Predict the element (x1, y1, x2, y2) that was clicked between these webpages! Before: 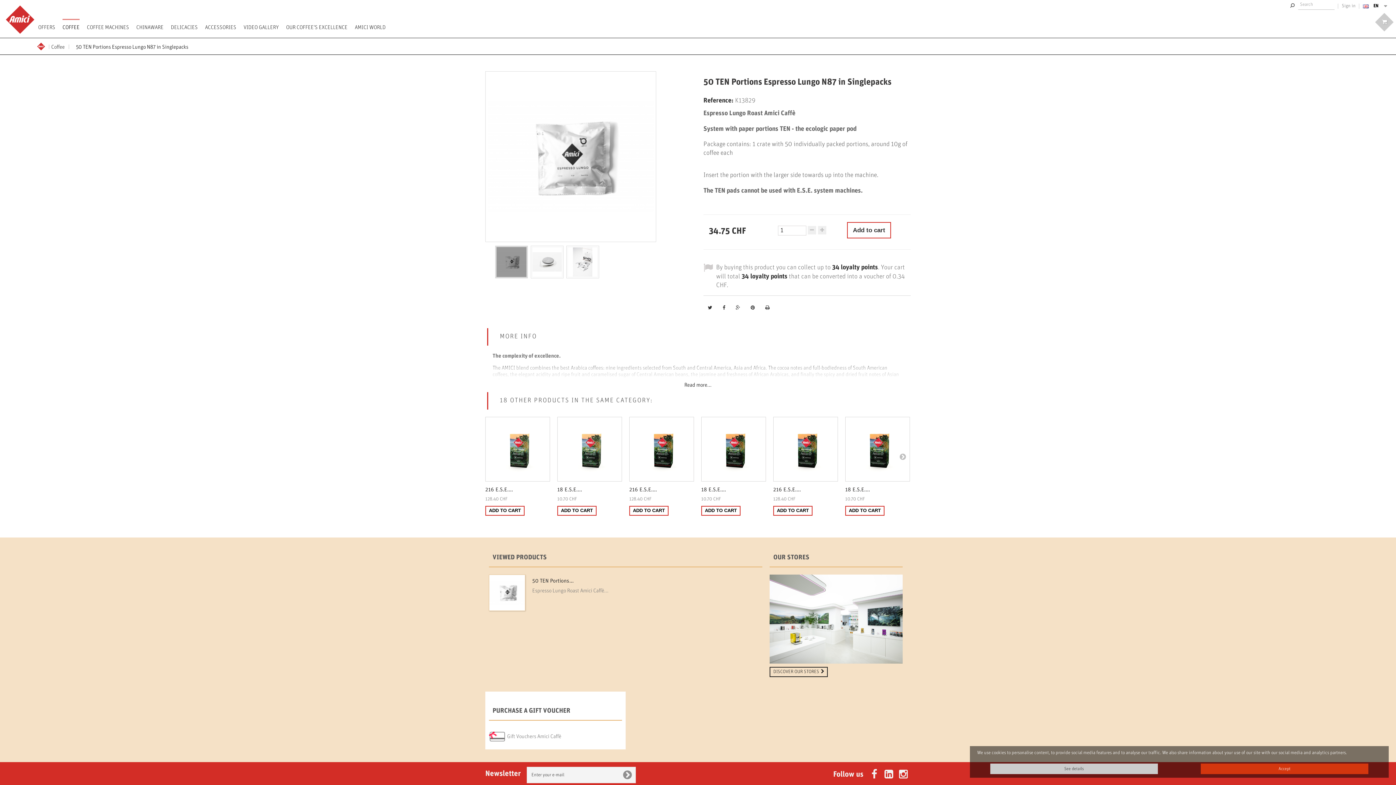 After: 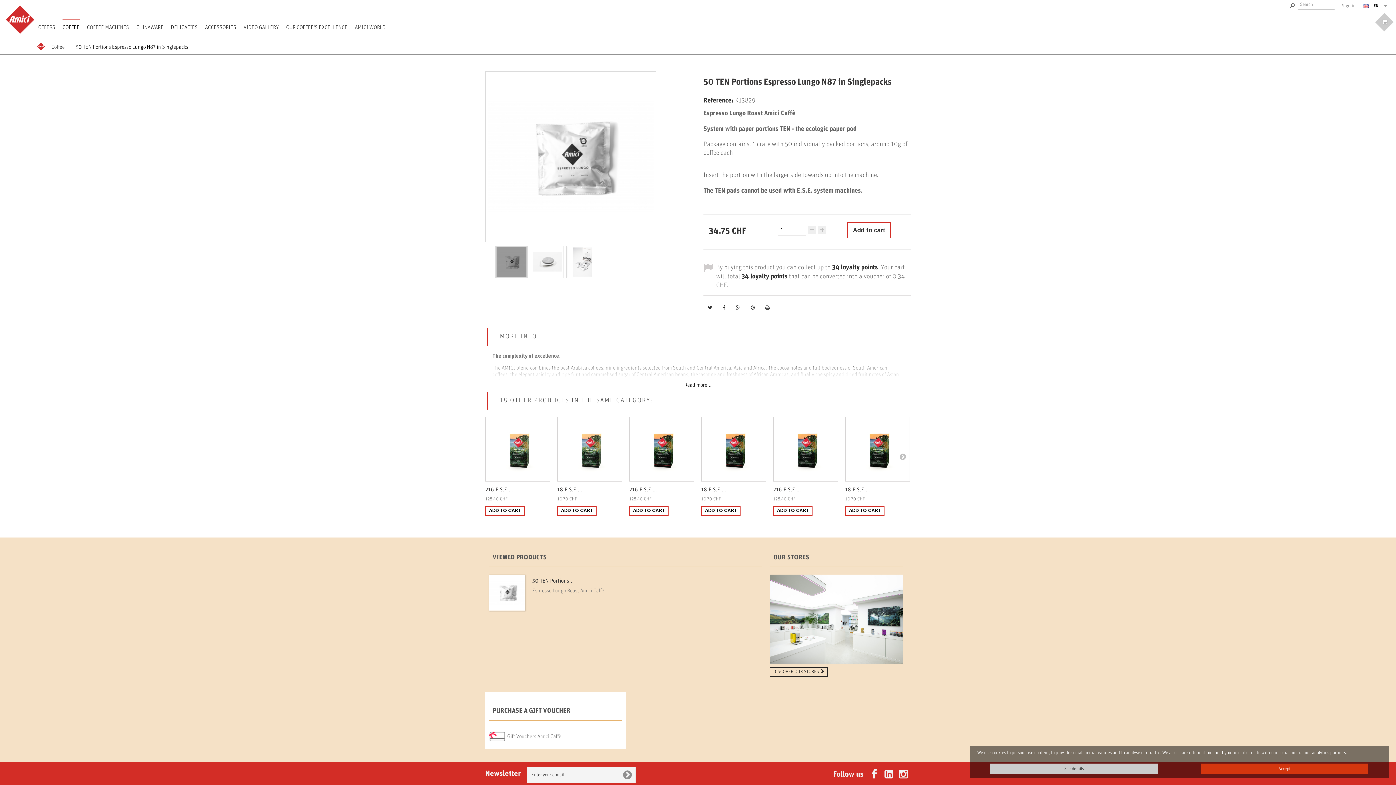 Action: label: 50 TEN Portions... bbox: (532, 579, 573, 584)